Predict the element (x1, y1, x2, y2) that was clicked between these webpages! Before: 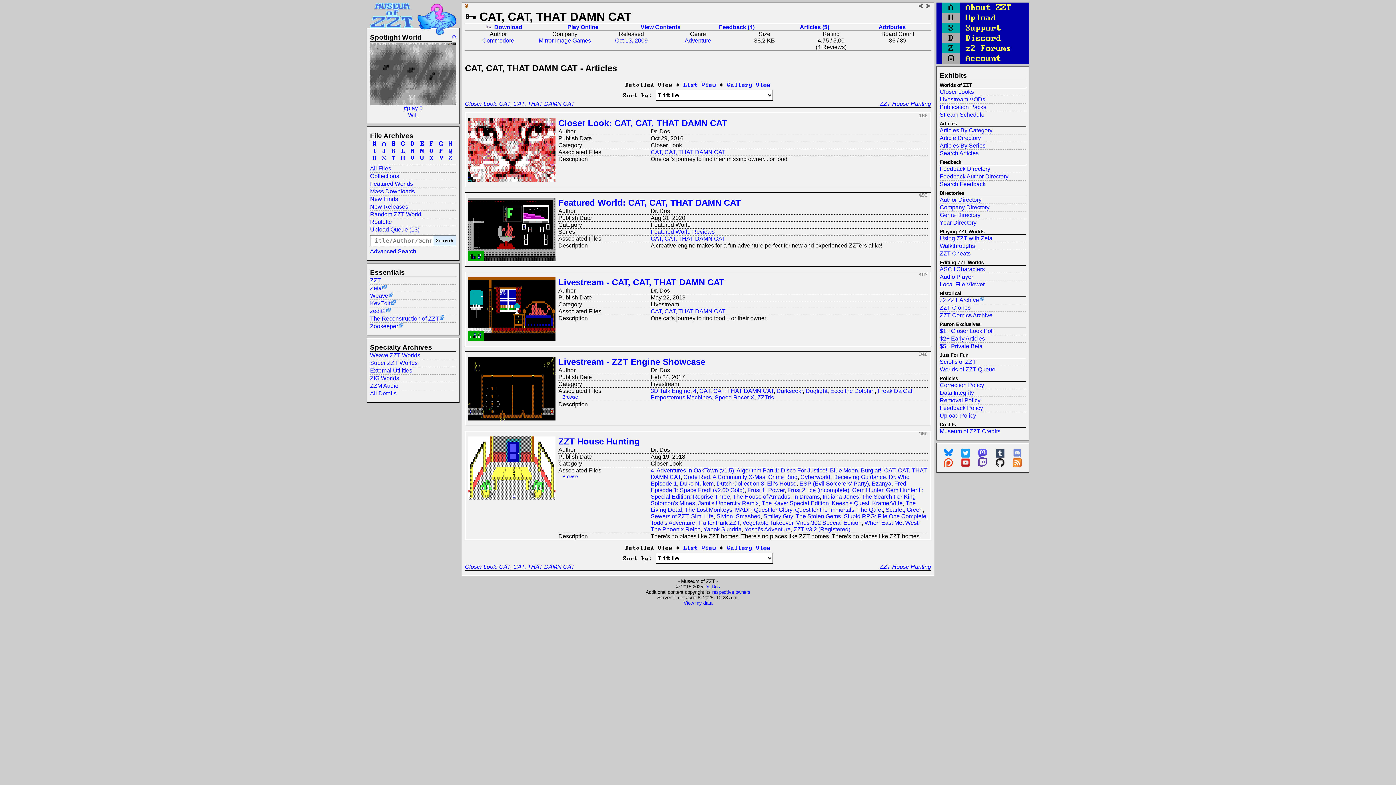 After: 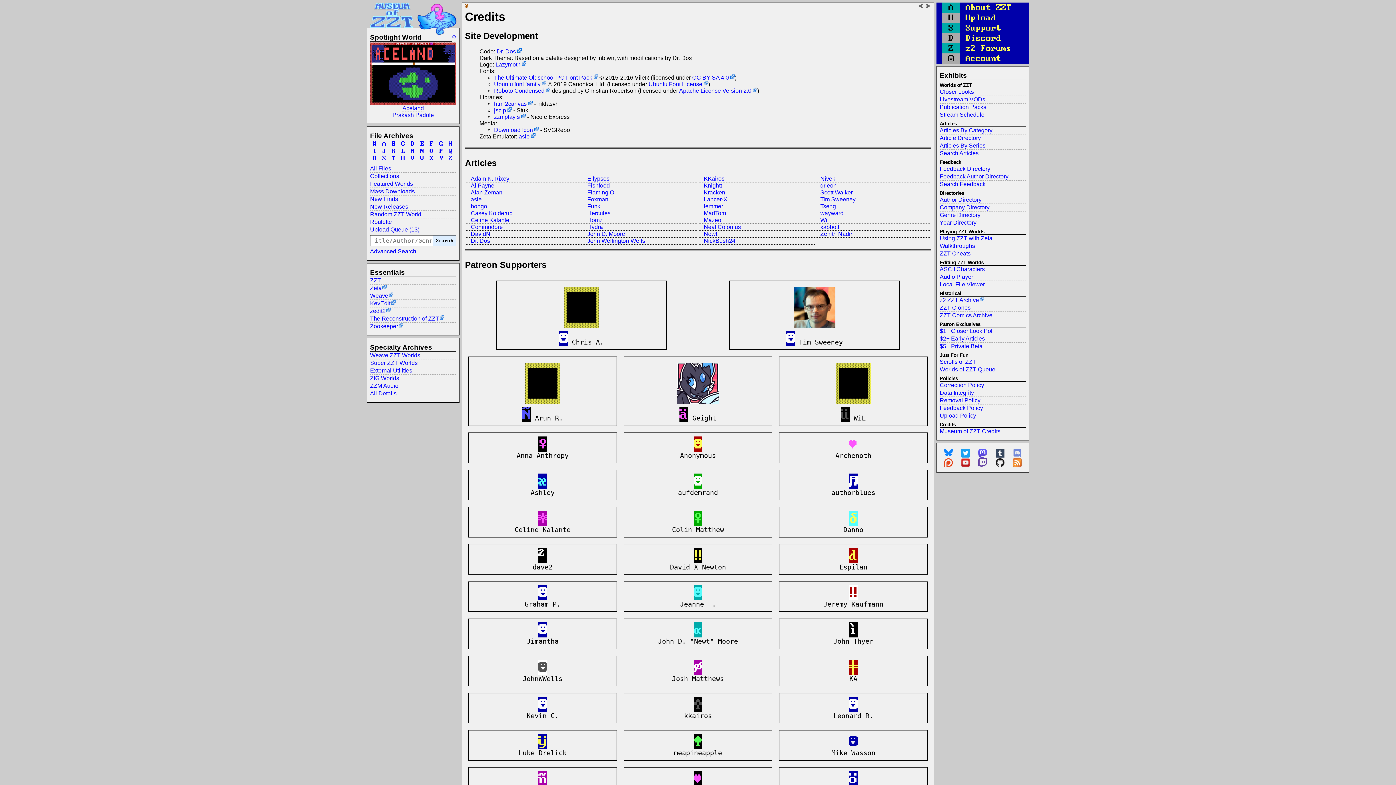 Action: label: respective owners bbox: (712, 589, 750, 595)